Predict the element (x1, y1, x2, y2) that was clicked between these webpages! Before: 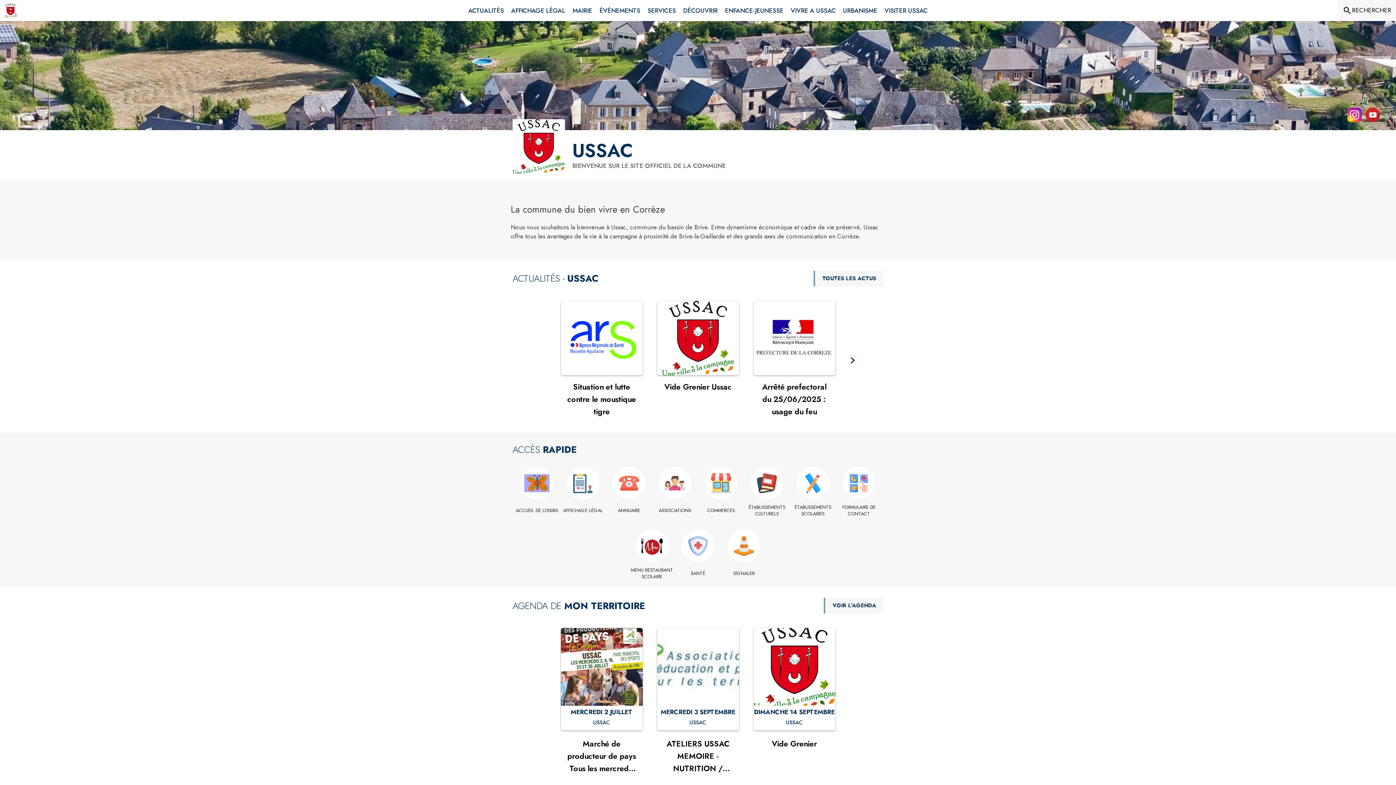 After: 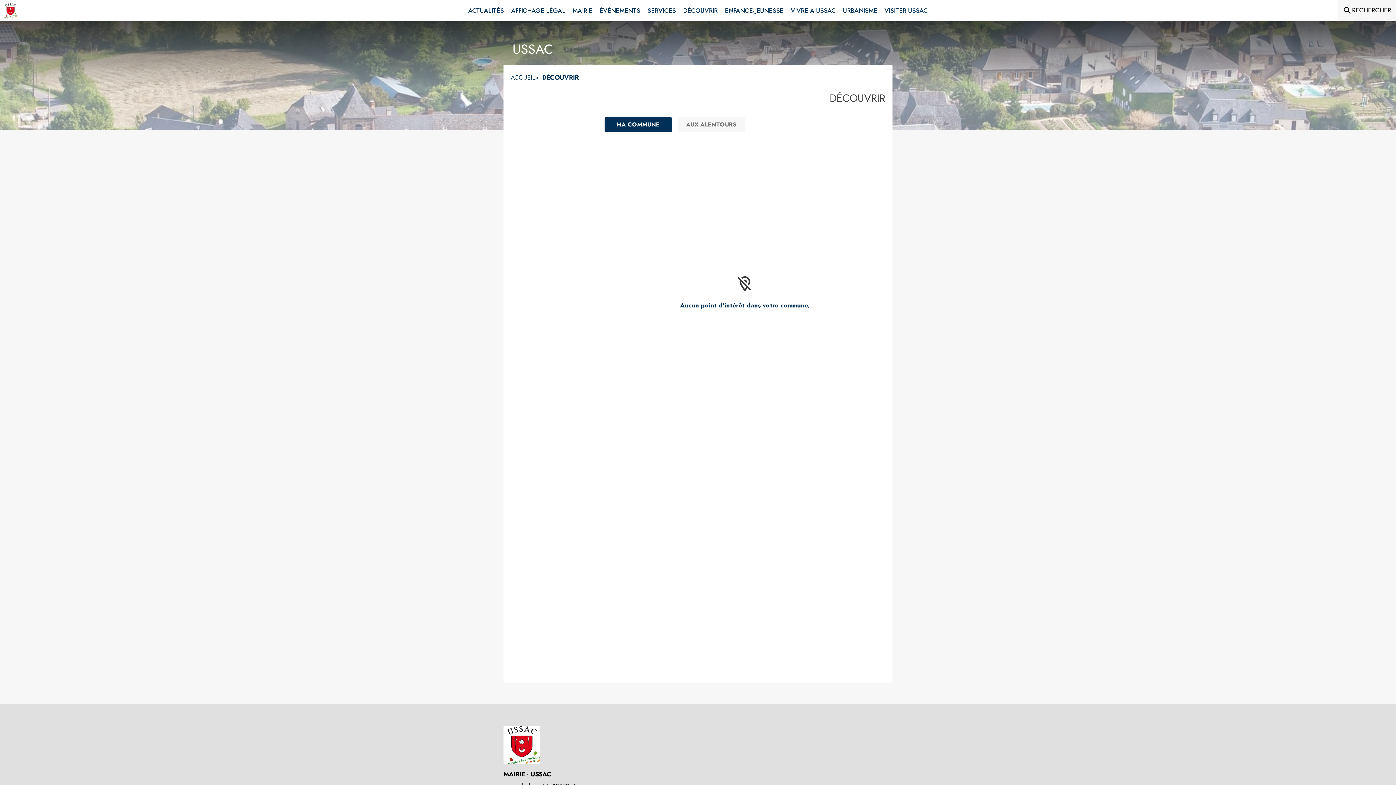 Action: label: Découvrir bbox: (679, 0, 721, 21)